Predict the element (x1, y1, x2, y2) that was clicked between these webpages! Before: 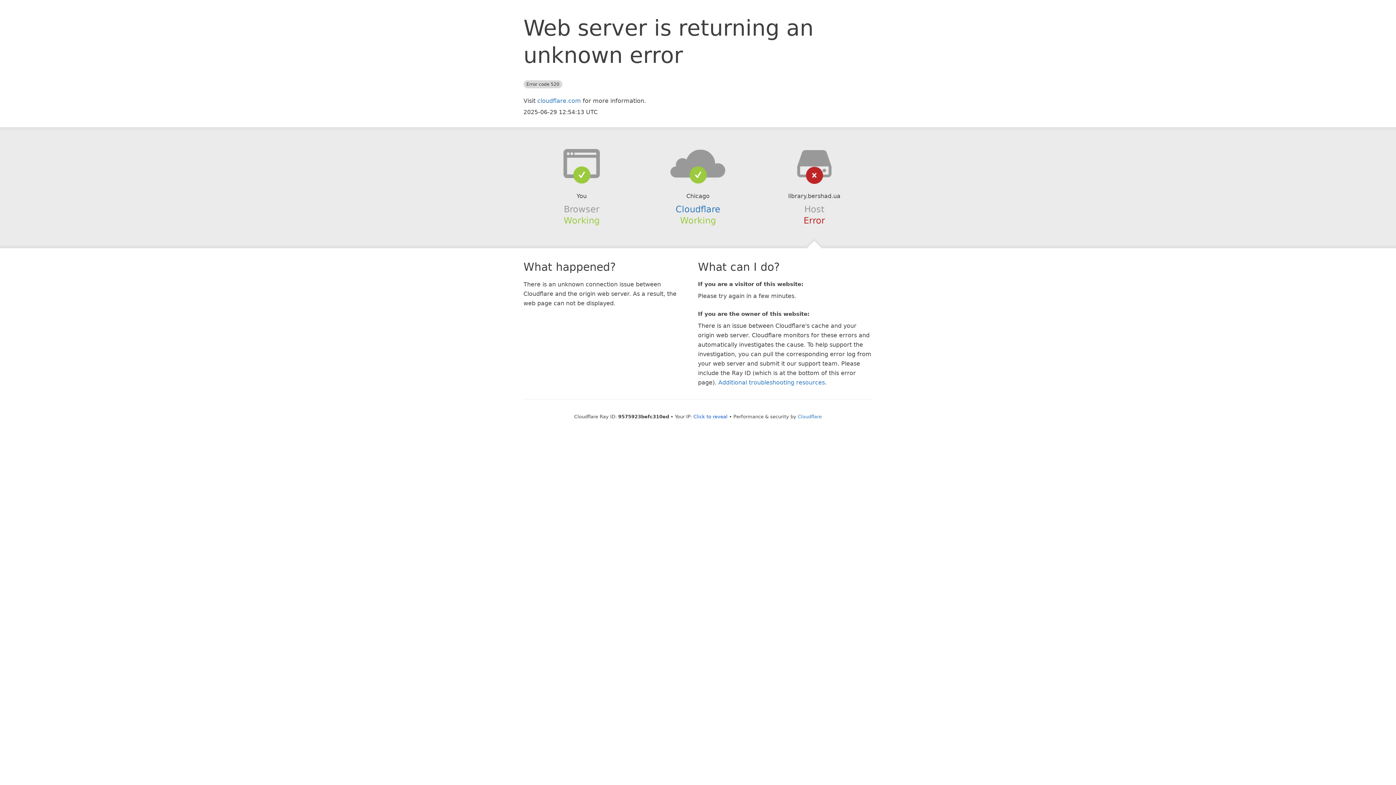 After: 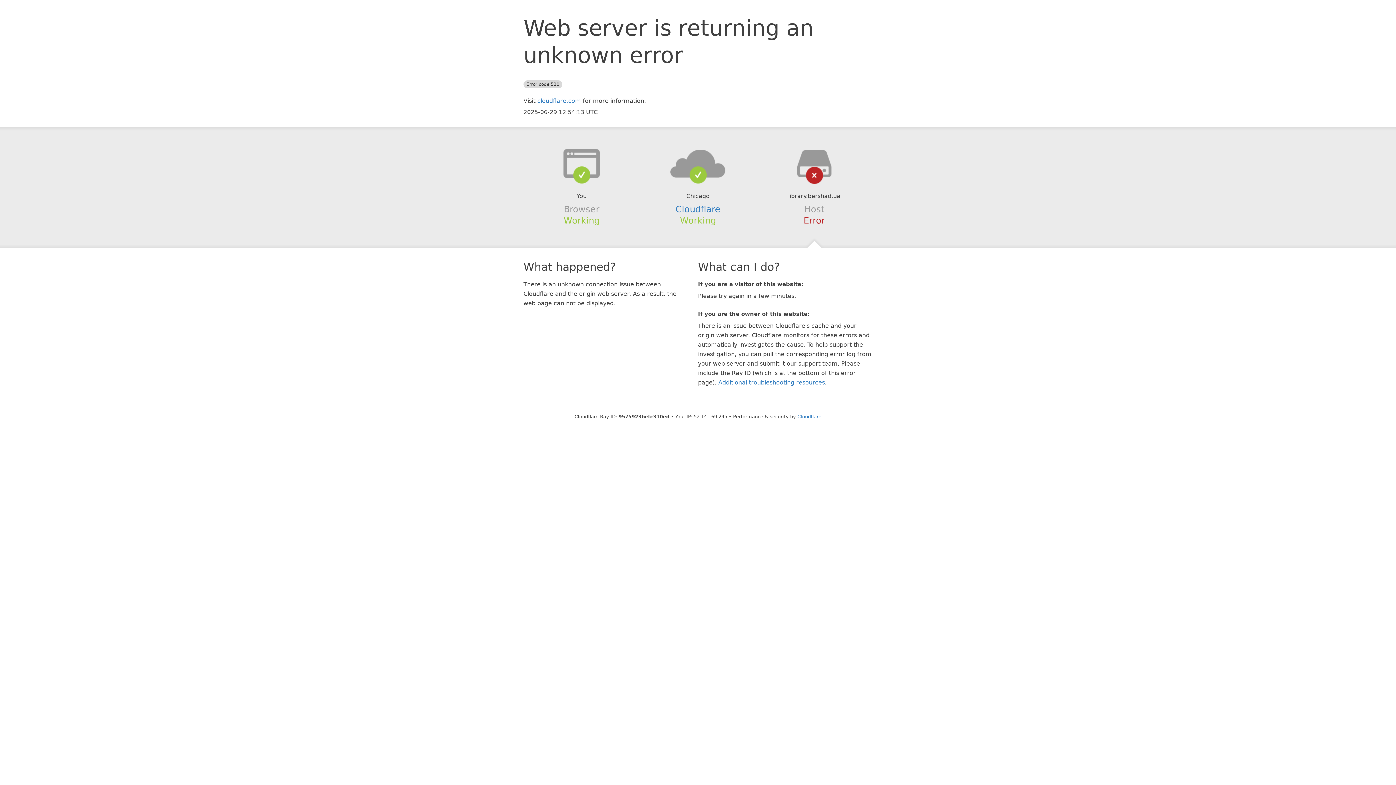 Action: bbox: (693, 414, 727, 419) label: Click to reveal